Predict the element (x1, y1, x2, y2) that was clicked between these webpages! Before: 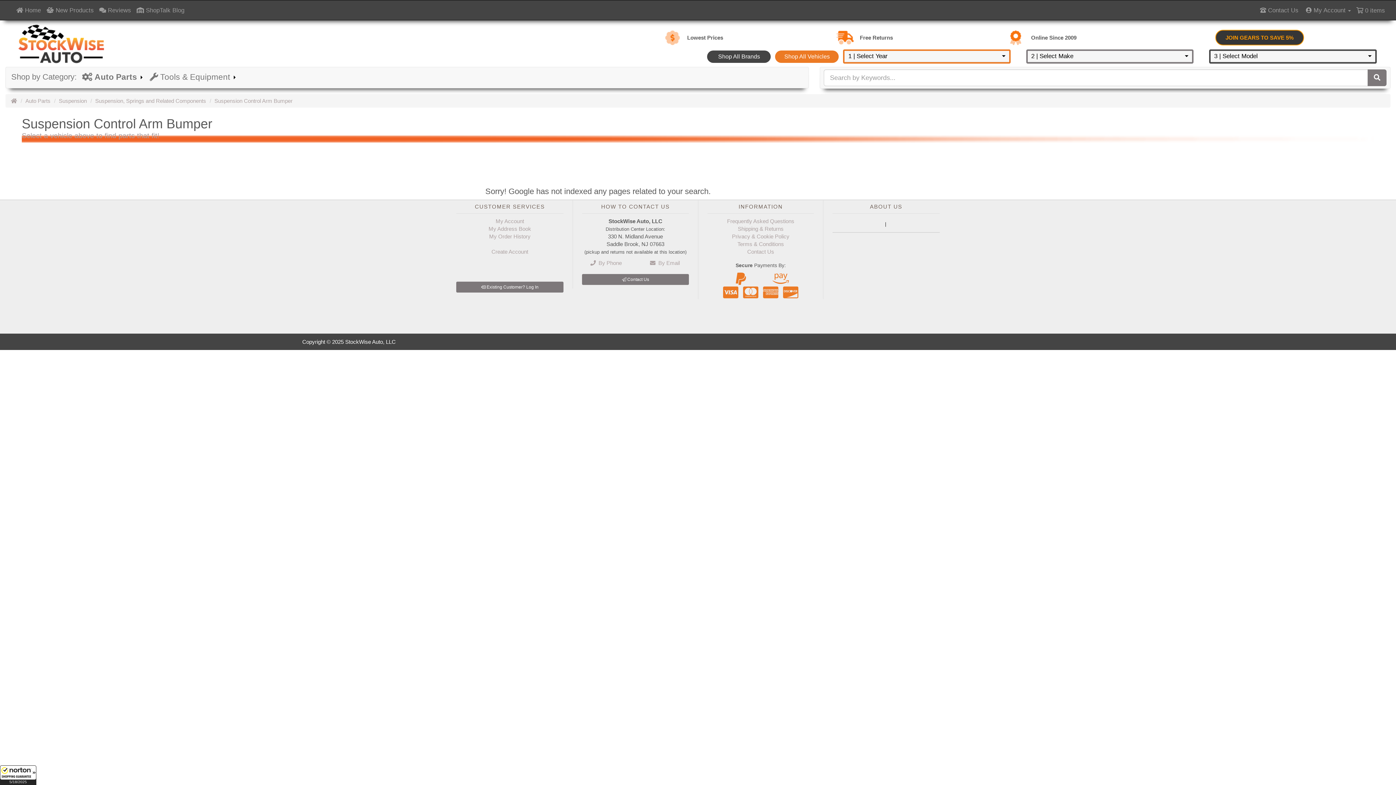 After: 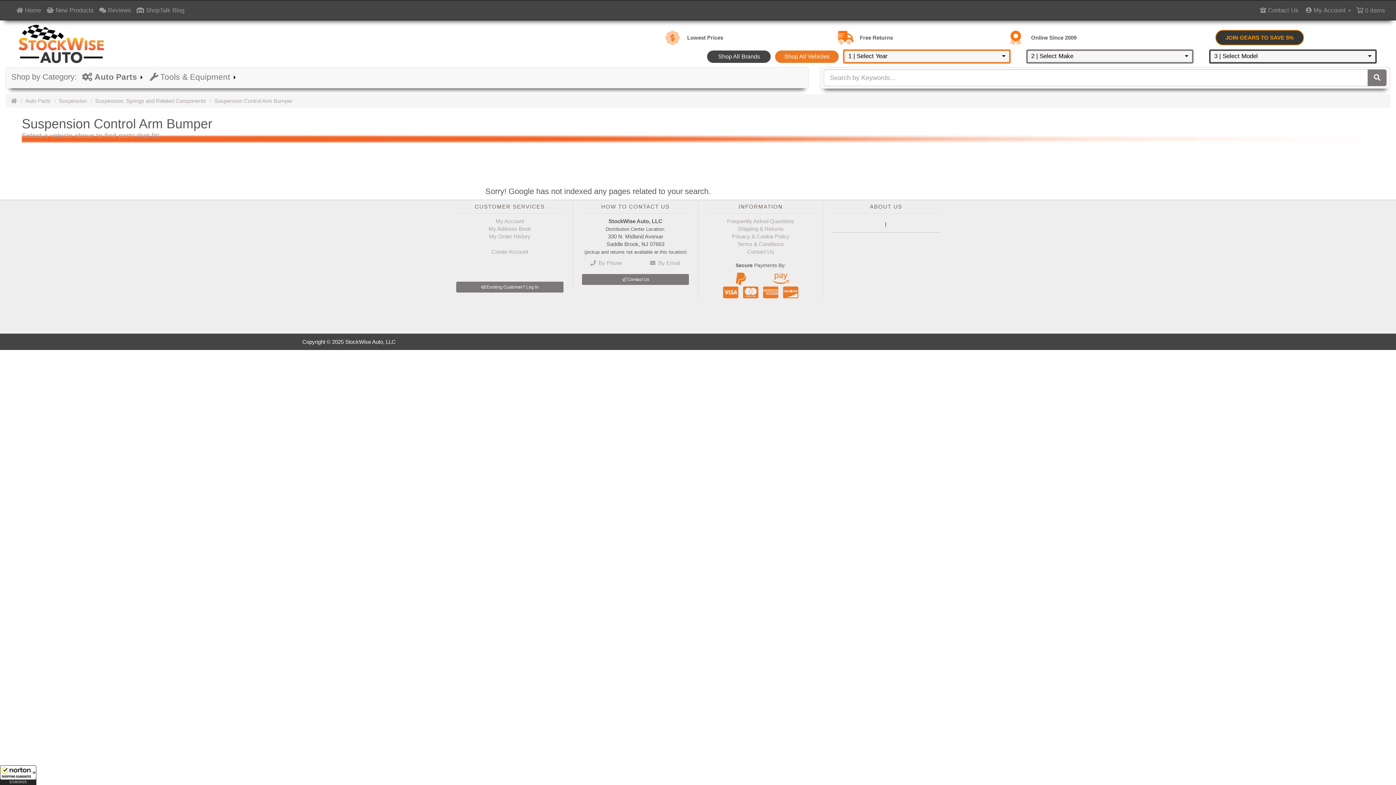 Action: bbox: (214, 97, 292, 104) label: Suspension Control Arm Bumper